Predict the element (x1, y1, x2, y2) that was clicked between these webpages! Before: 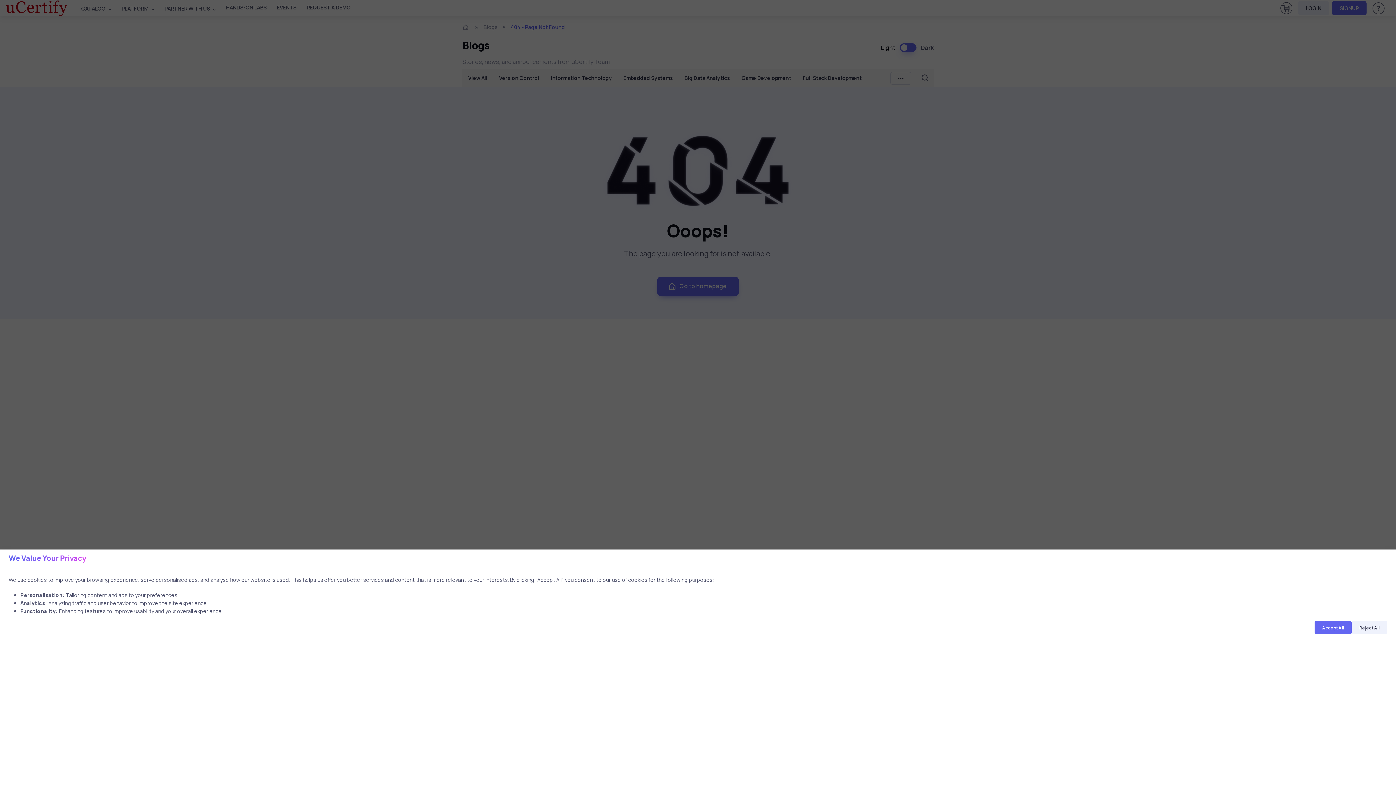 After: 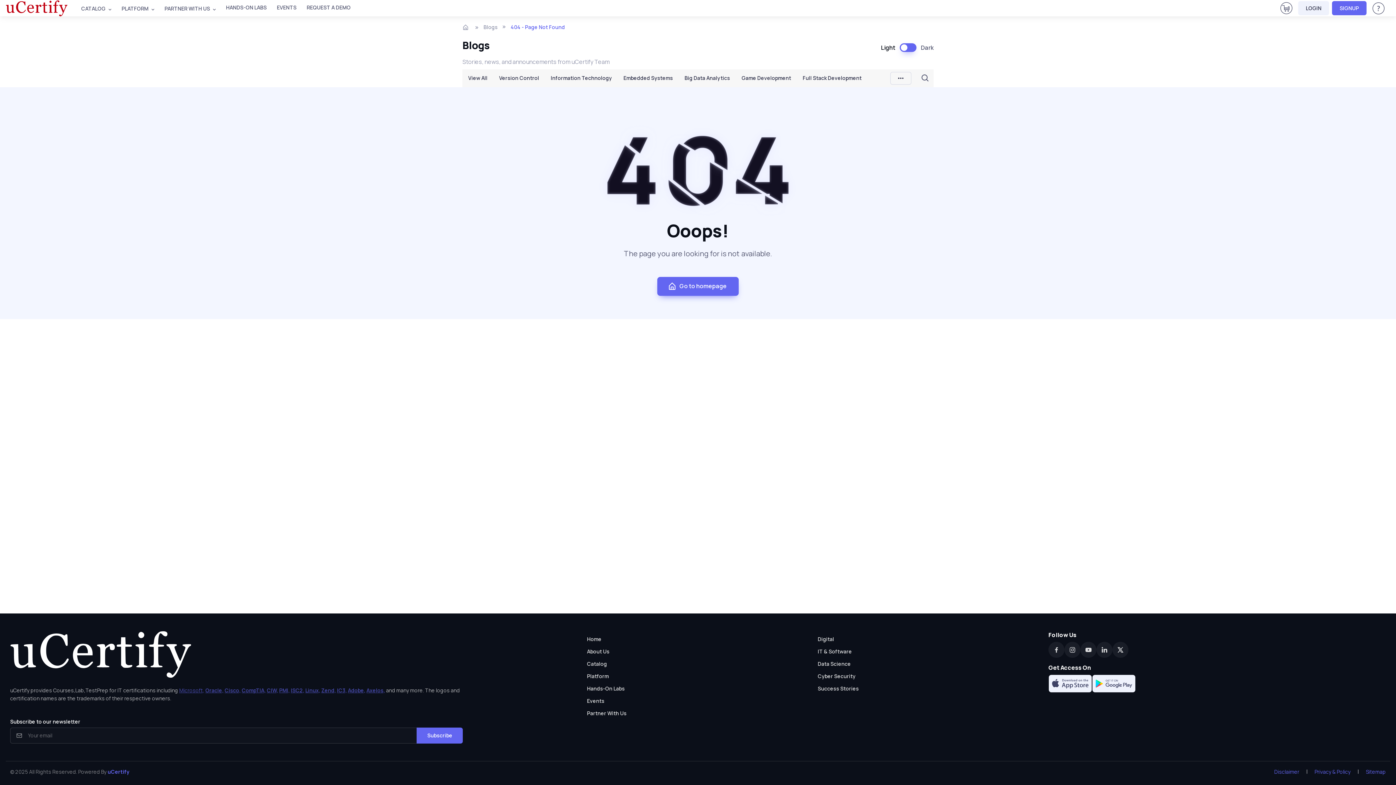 Action: label: Reject All bbox: (1352, 621, 1387, 634)